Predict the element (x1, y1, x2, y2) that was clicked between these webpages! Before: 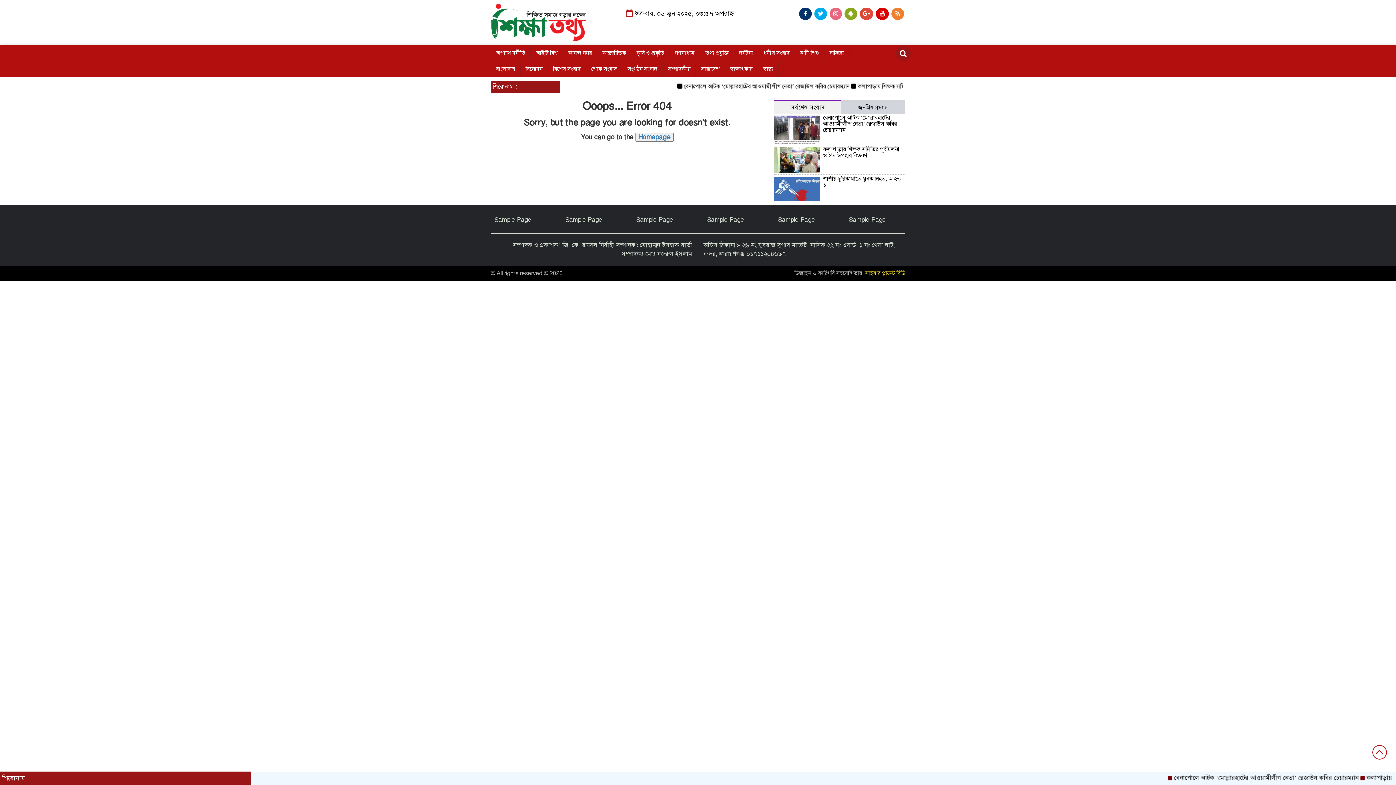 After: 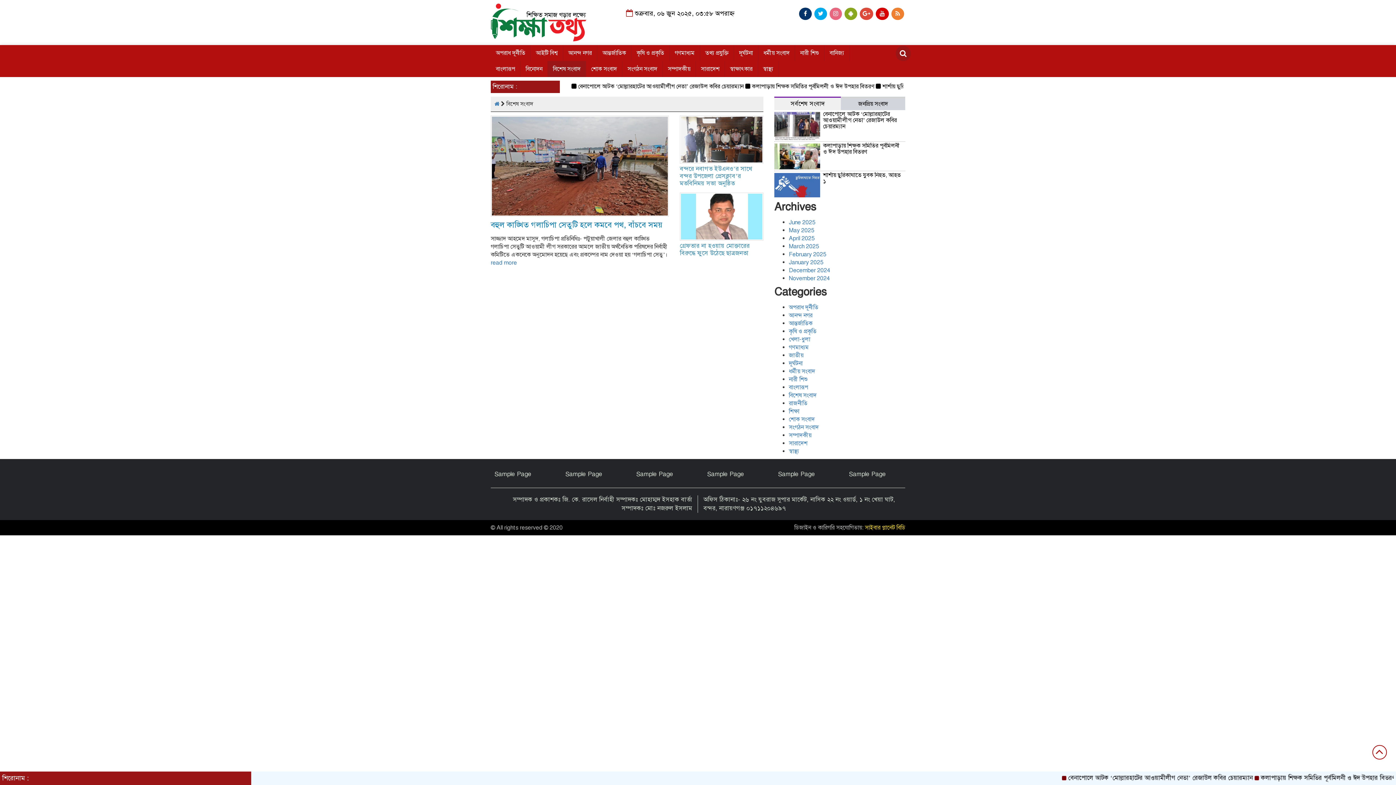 Action: label: বিশেষ সংবাদ bbox: (548, 61, 586, 77)